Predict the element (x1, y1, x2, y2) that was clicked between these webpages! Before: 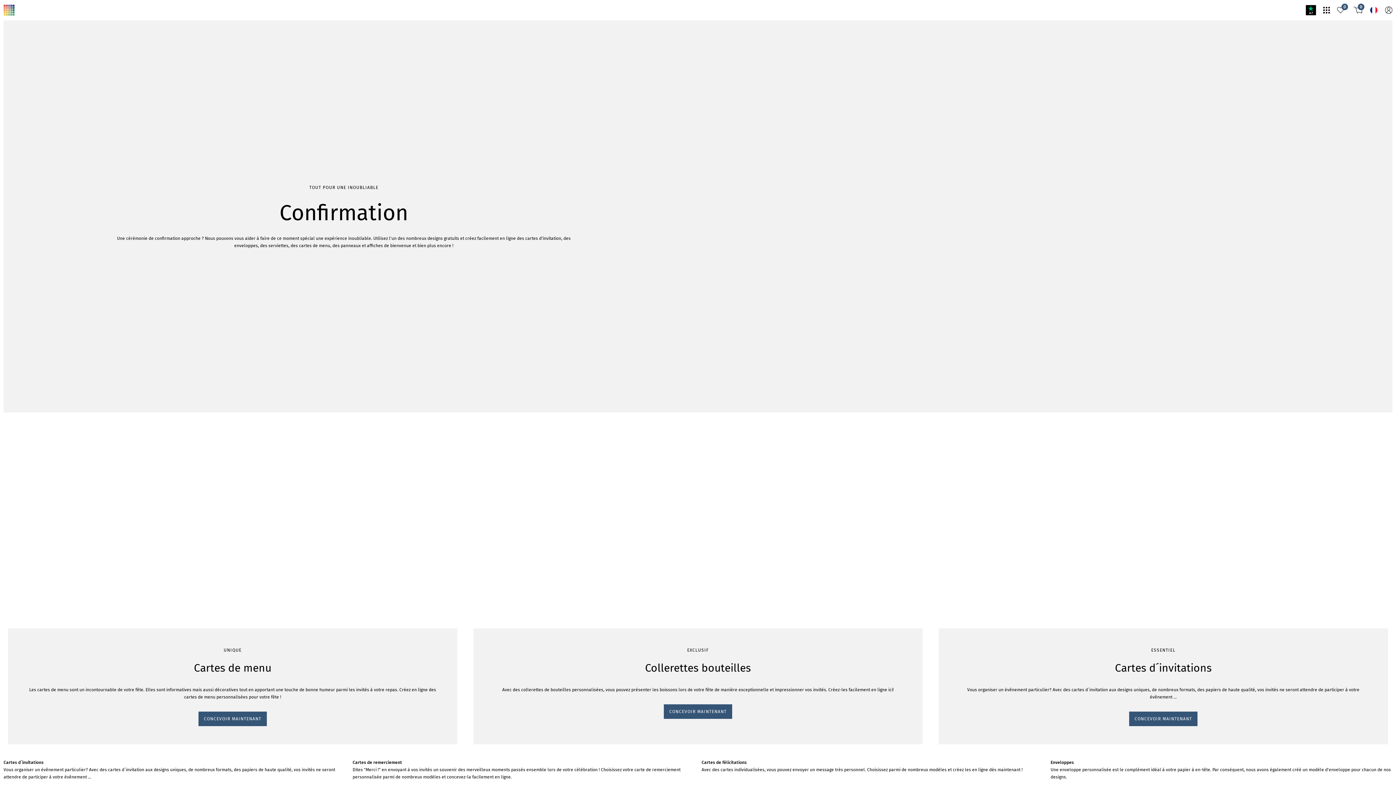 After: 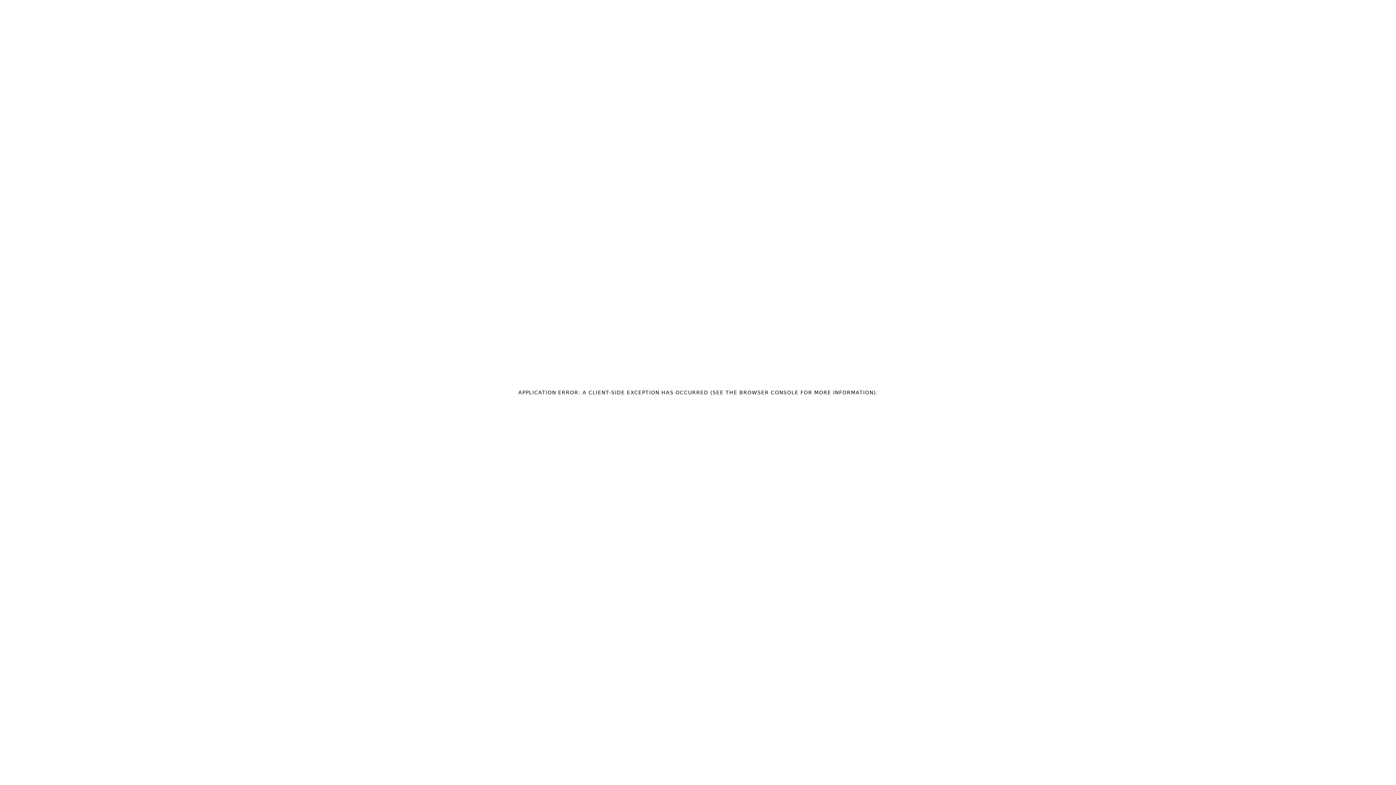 Action: bbox: (3, 752, 345, 781) label: Cartes d´invitations

Vous organiser un évênement particulier? Avec des cartes d´invitation aux designs uniques, de nombreux formats, des papiers de haute qualité, vos invités ne seront attendre de participer à votre évênement ...